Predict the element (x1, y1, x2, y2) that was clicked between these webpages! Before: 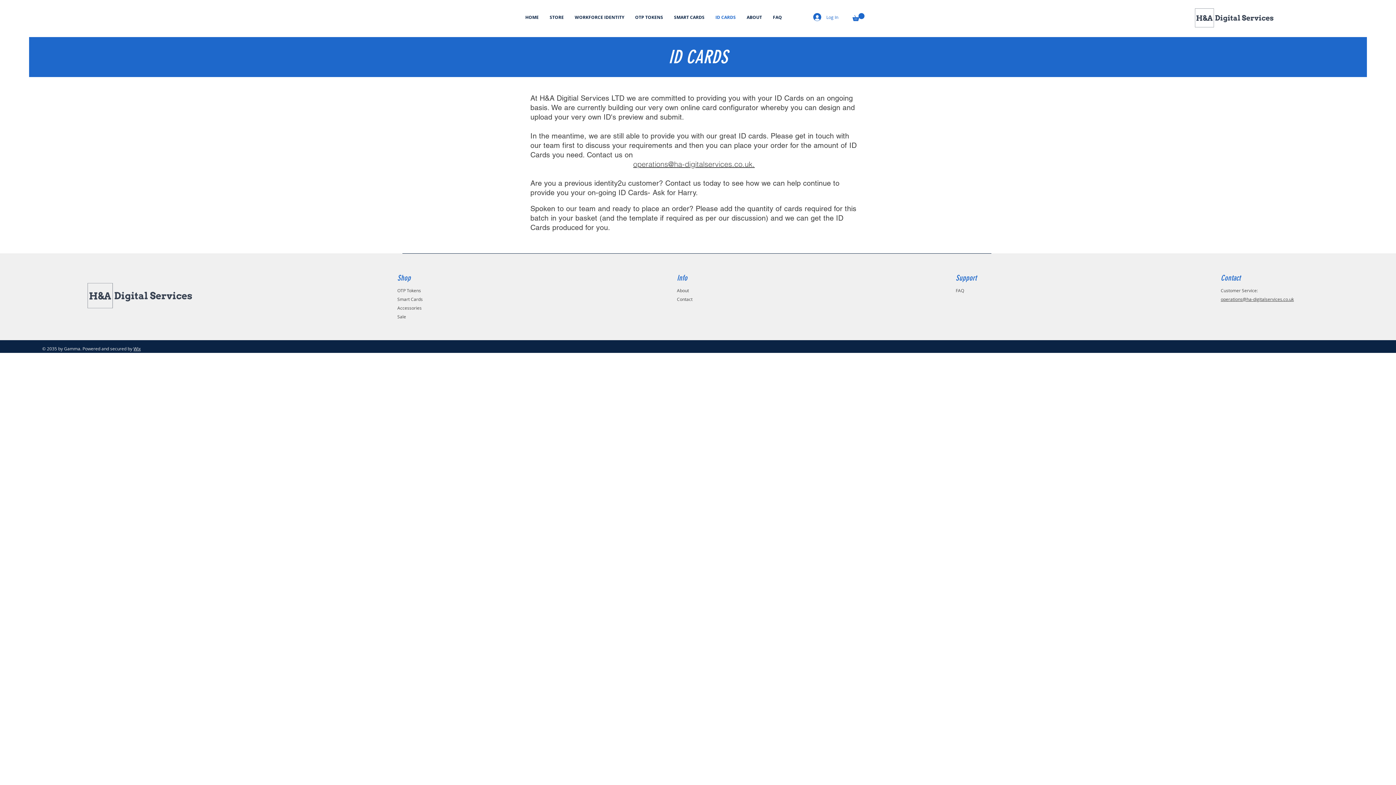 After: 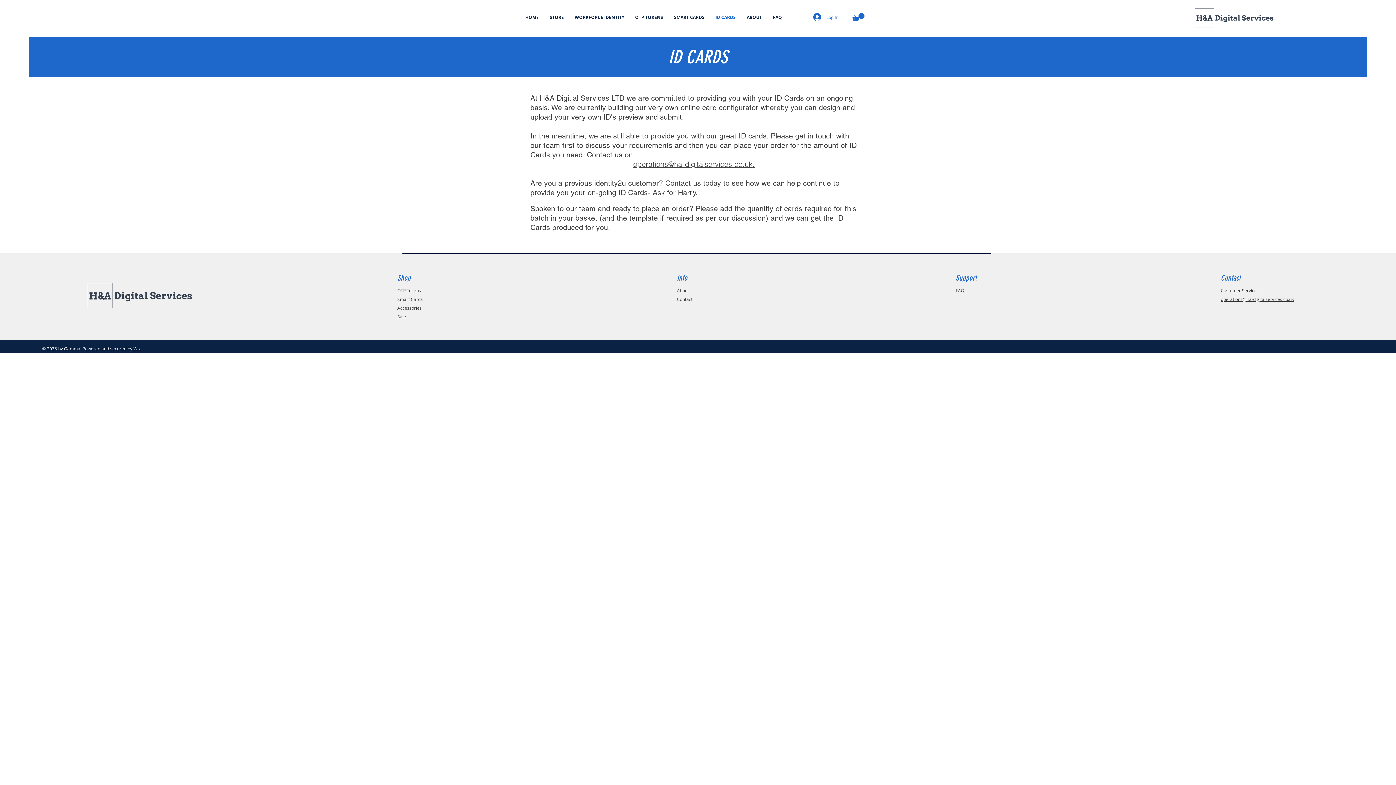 Action: bbox: (852, 13, 864, 21)